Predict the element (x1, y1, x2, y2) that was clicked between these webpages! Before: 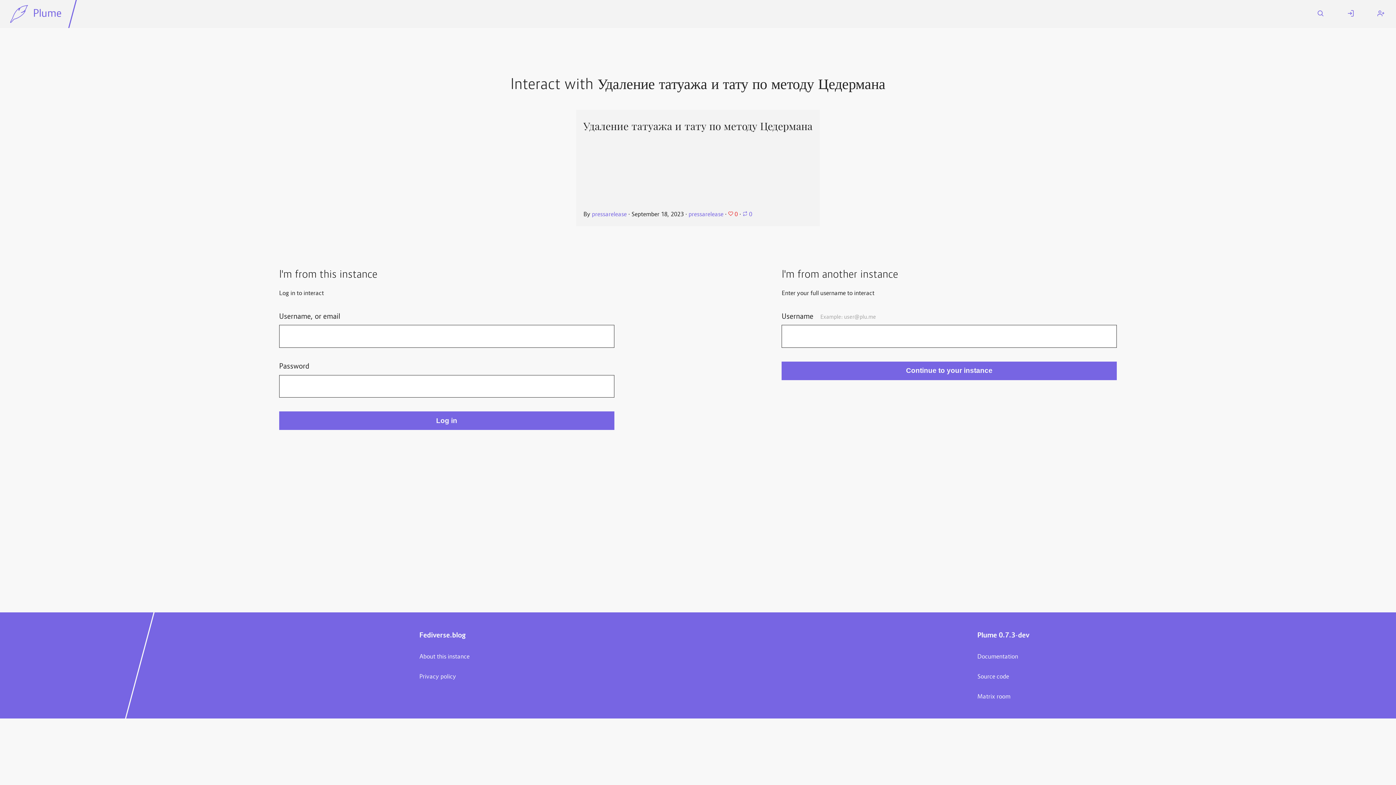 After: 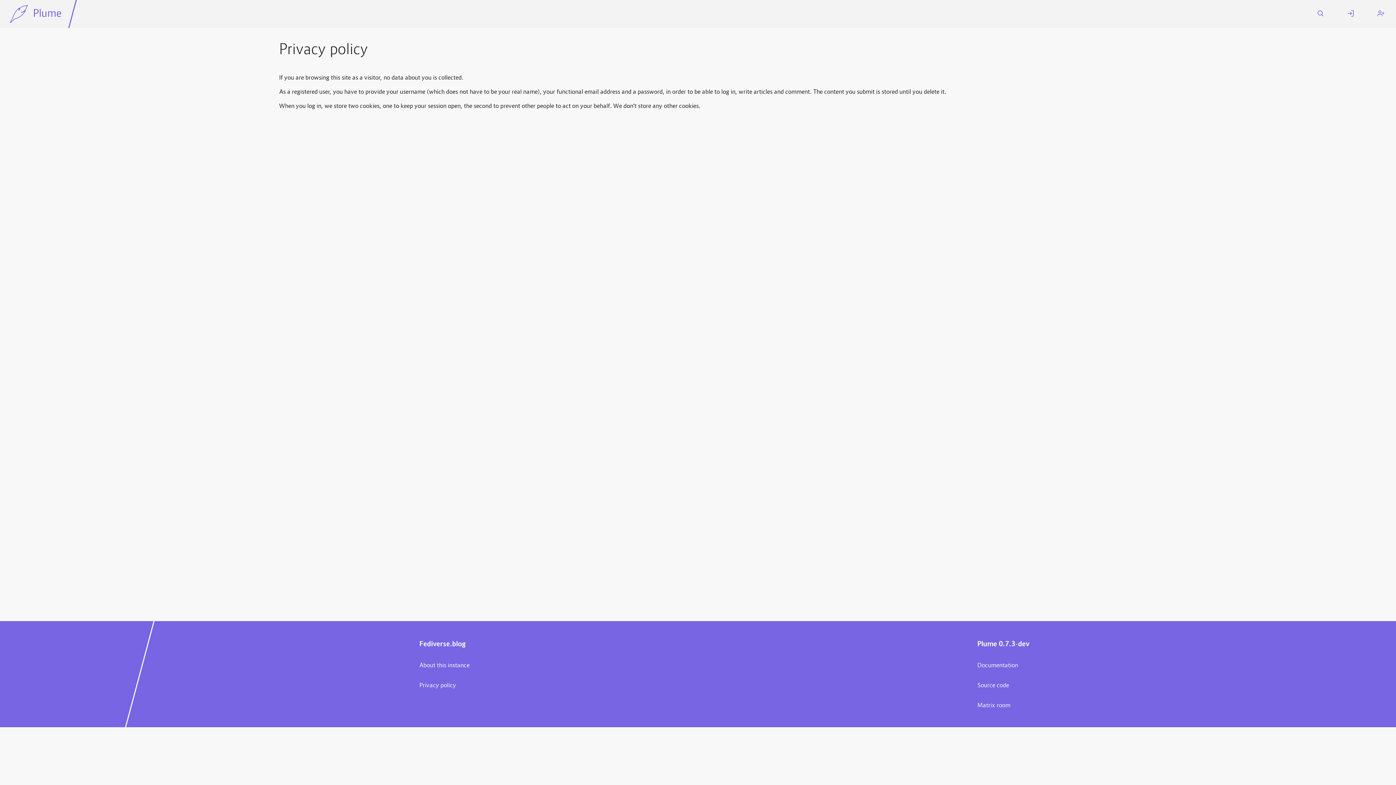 Action: label: Privacy policy bbox: (419, 673, 698, 681)